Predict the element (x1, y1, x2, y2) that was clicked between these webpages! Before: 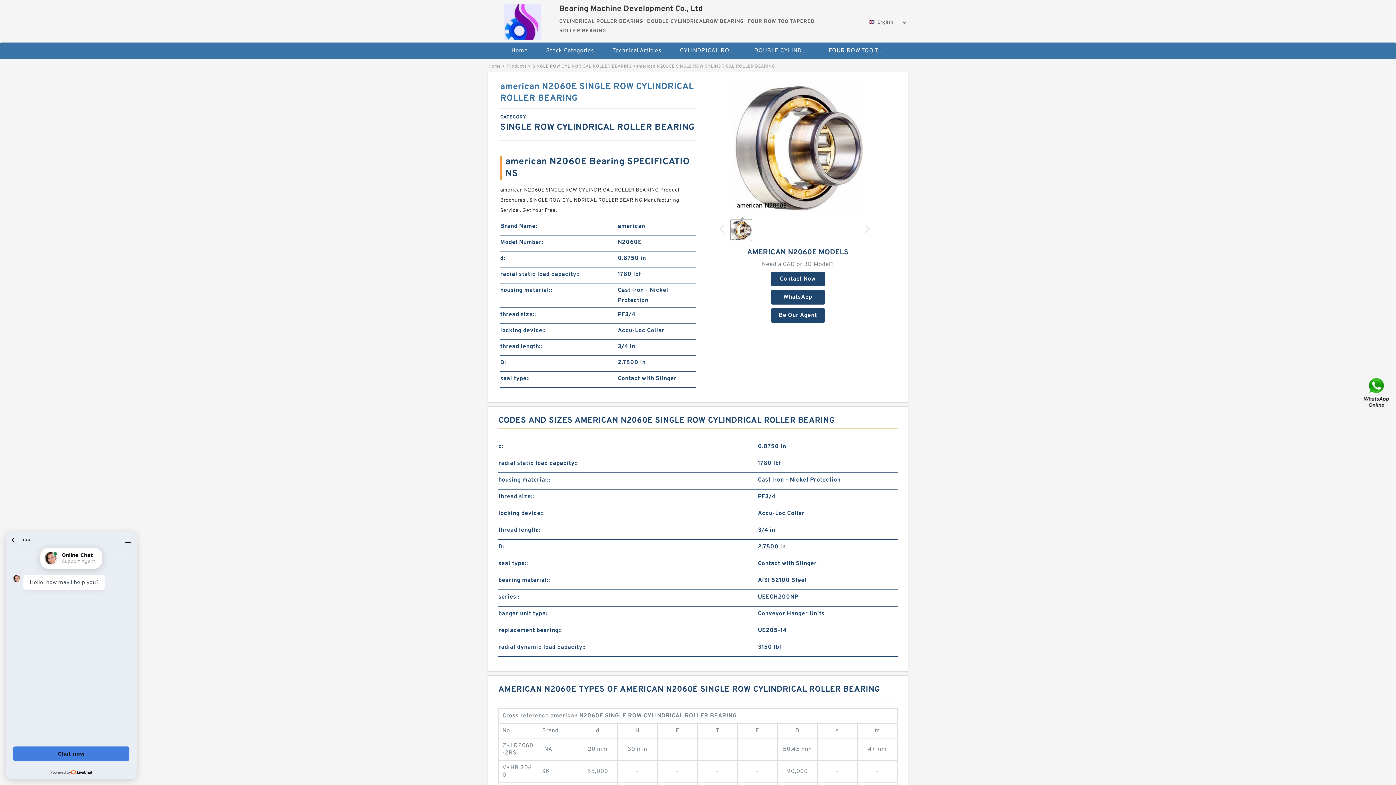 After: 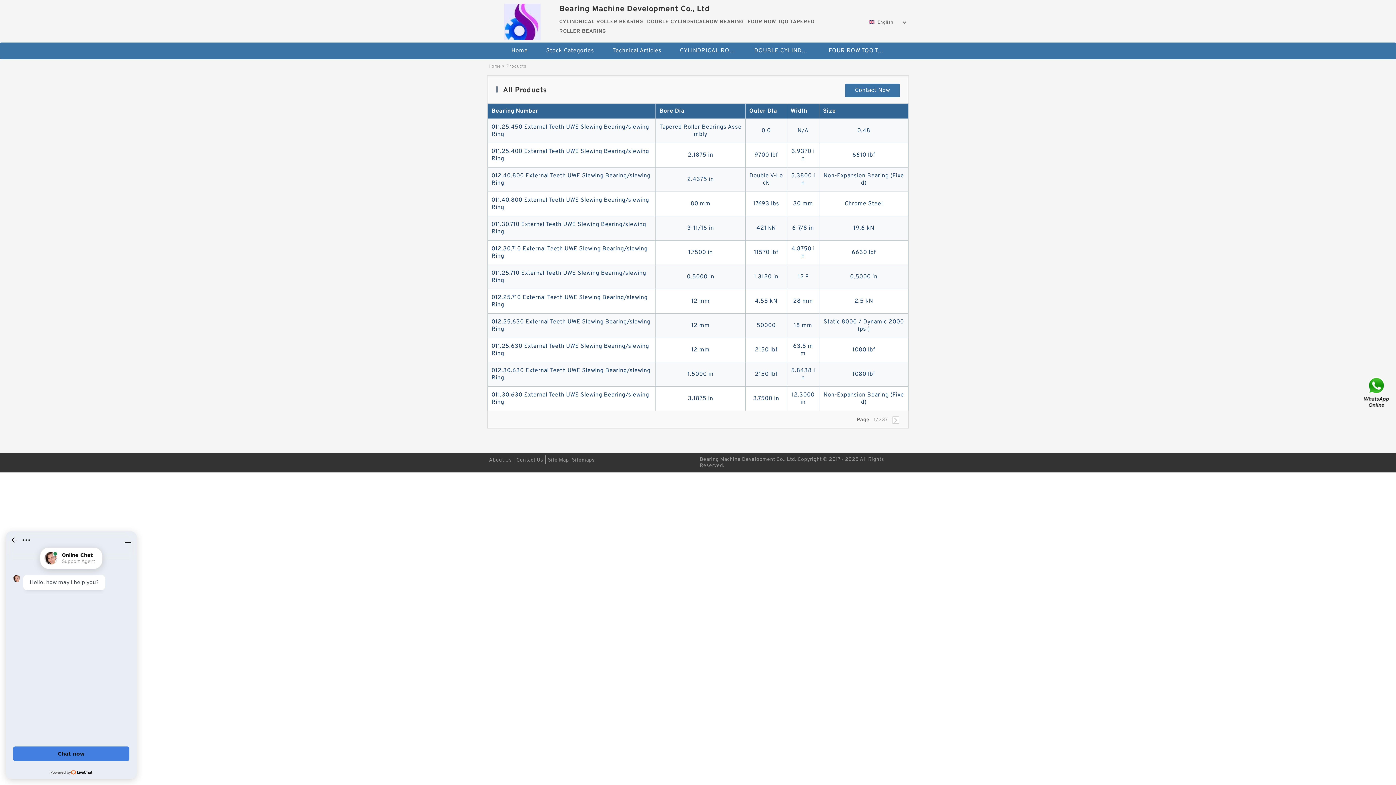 Action: bbox: (537, 42, 602, 59) label: Stock Categories